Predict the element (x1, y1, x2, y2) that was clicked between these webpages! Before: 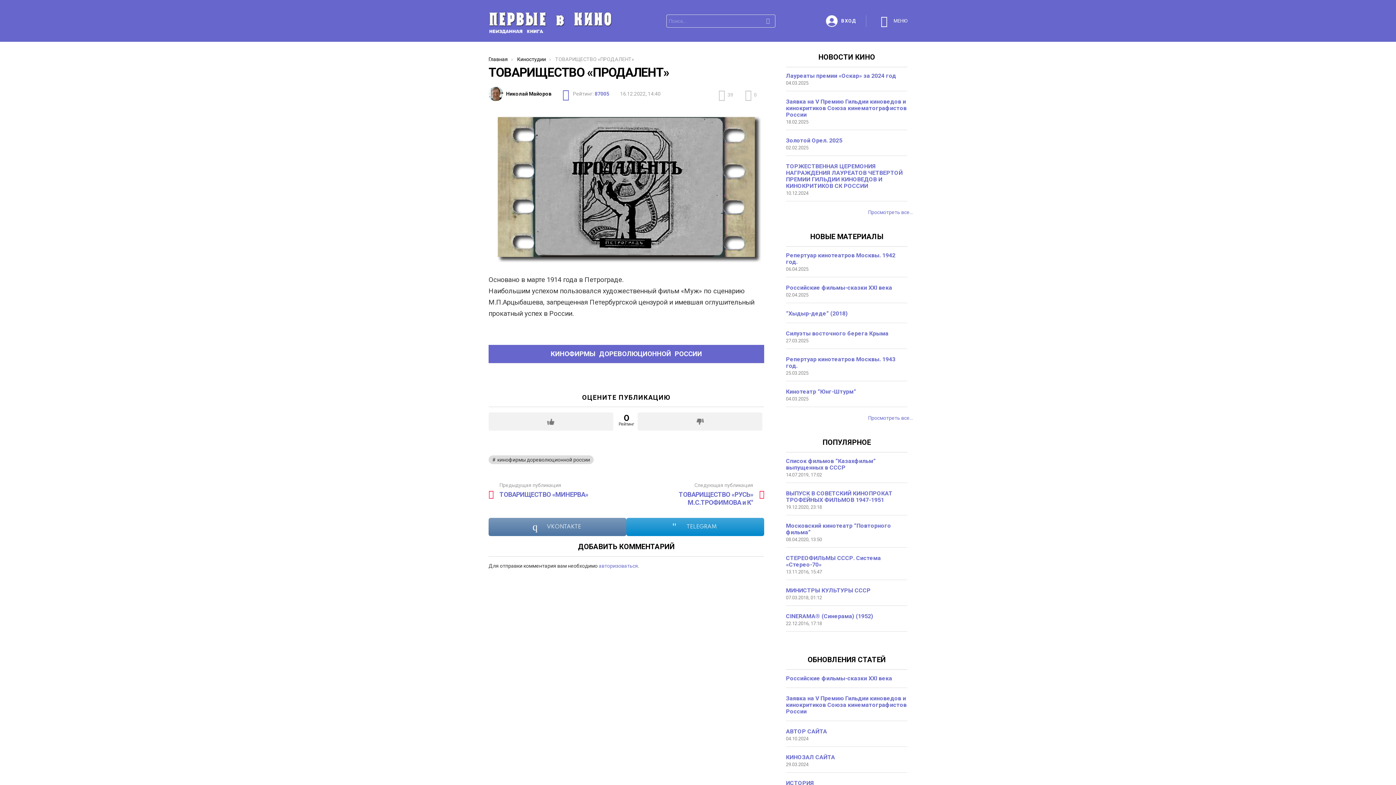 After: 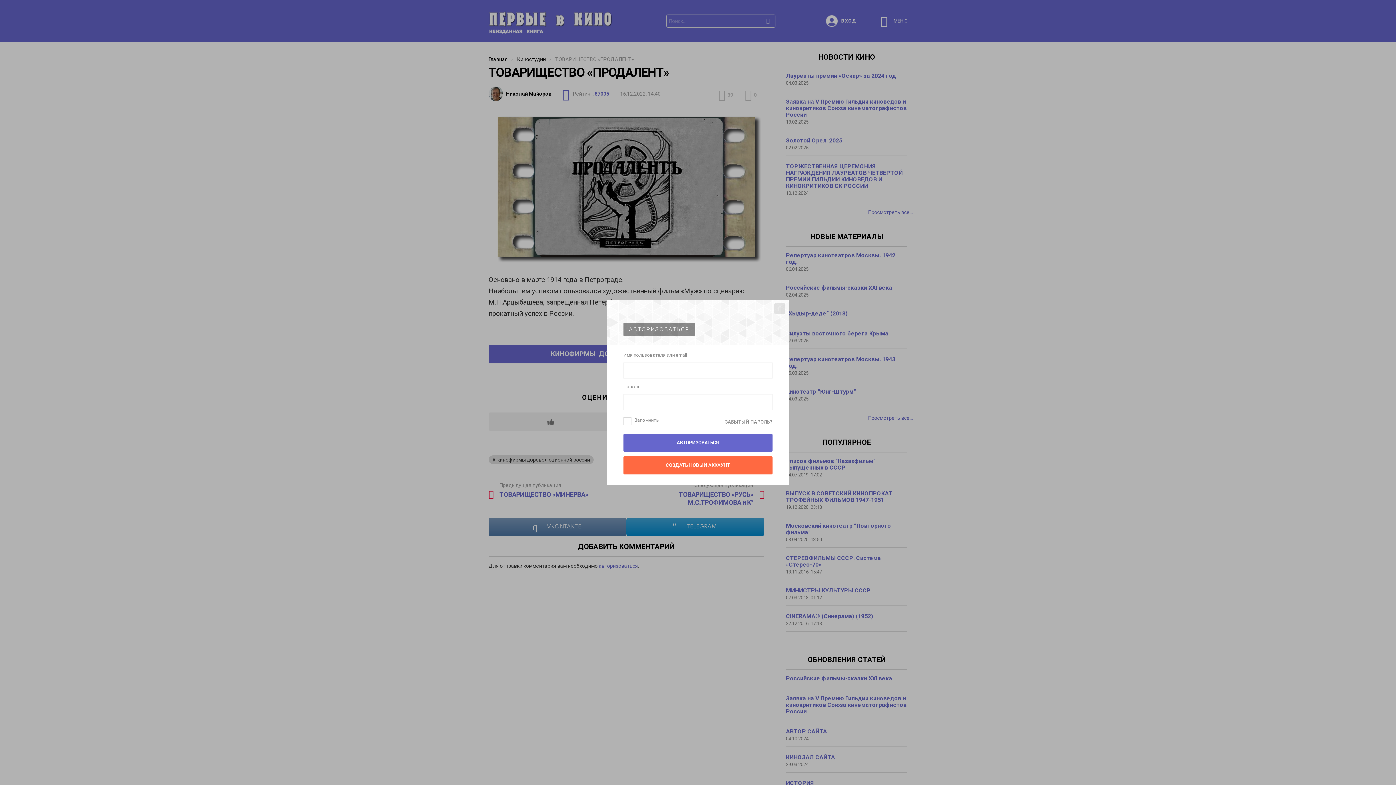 Action: label:  Против bbox: (637, 412, 762, 431)